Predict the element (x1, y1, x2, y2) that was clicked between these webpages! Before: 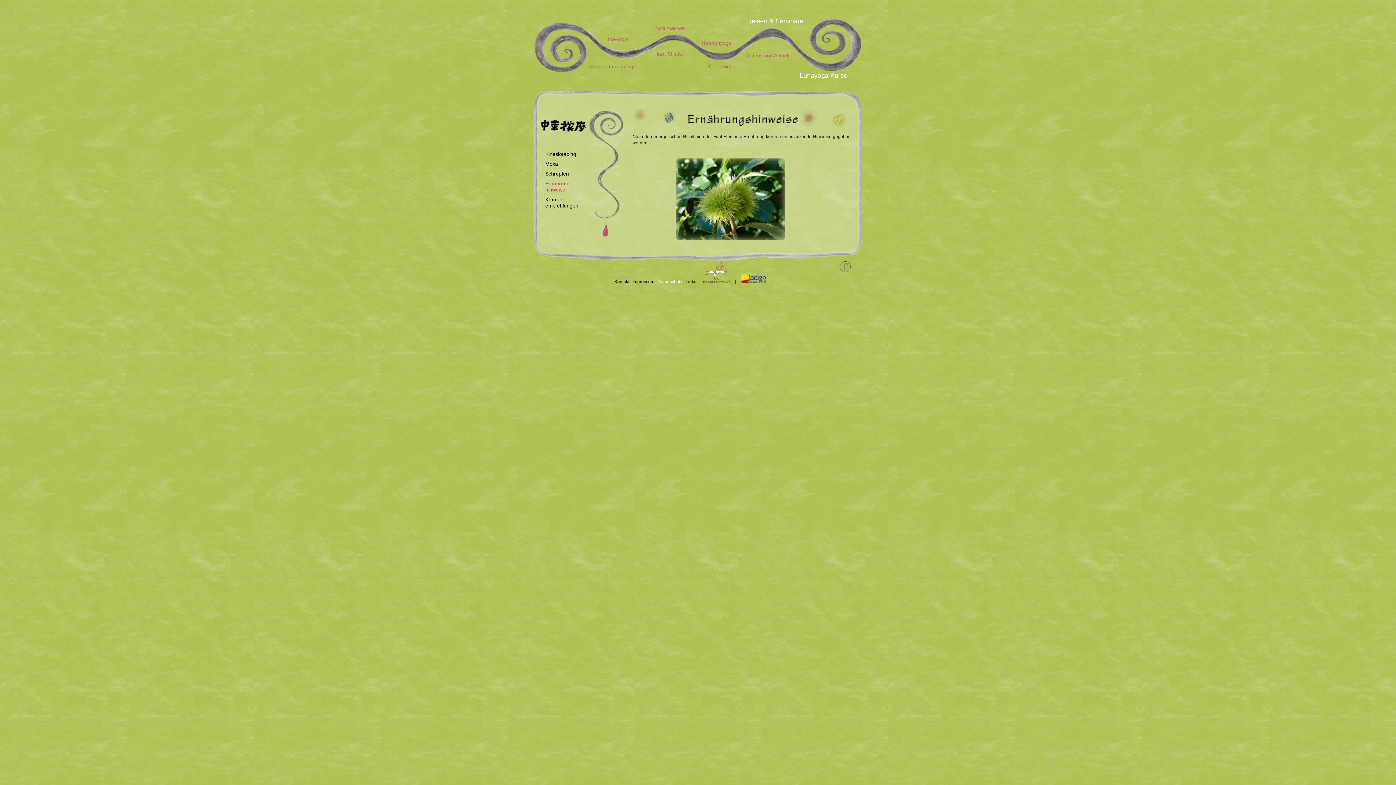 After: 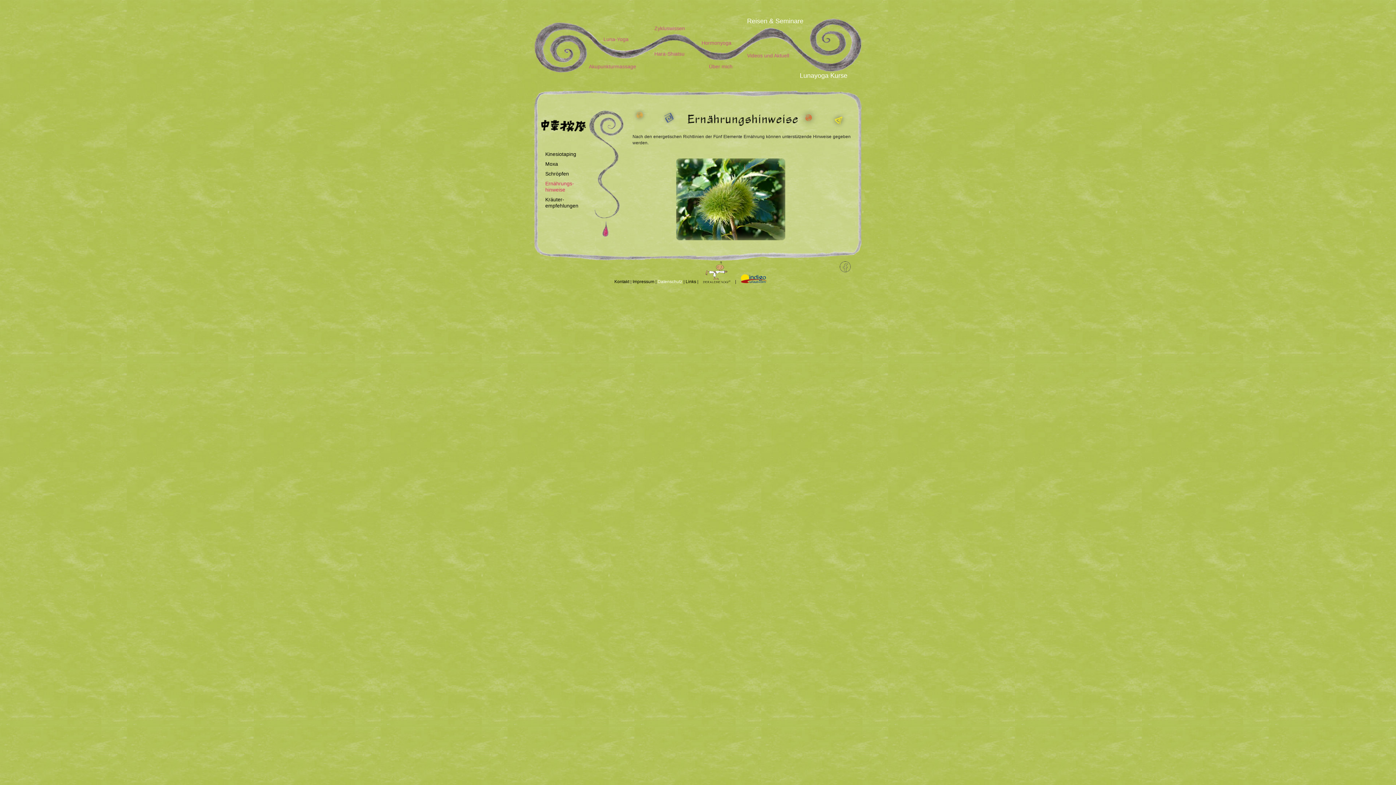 Action: bbox: (737, 279, 770, 284)